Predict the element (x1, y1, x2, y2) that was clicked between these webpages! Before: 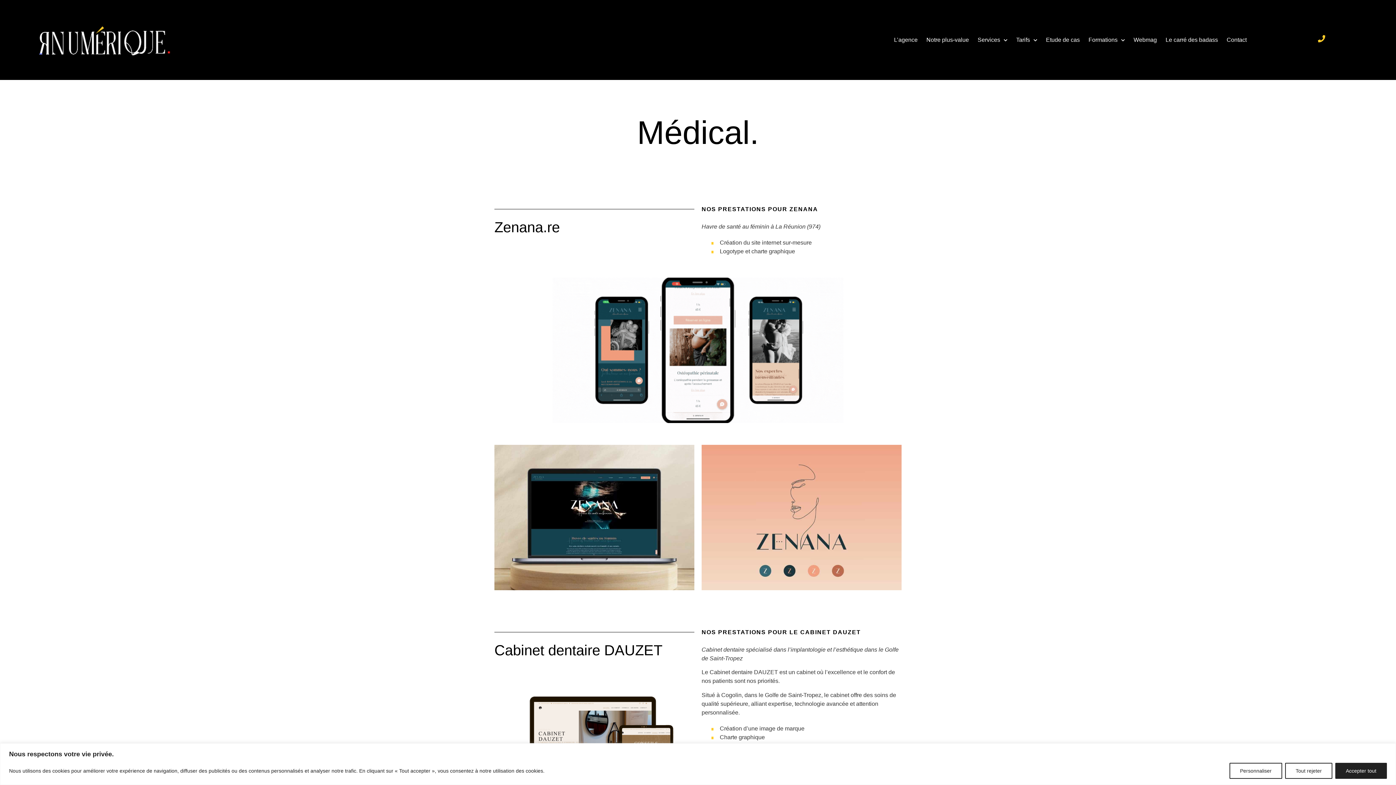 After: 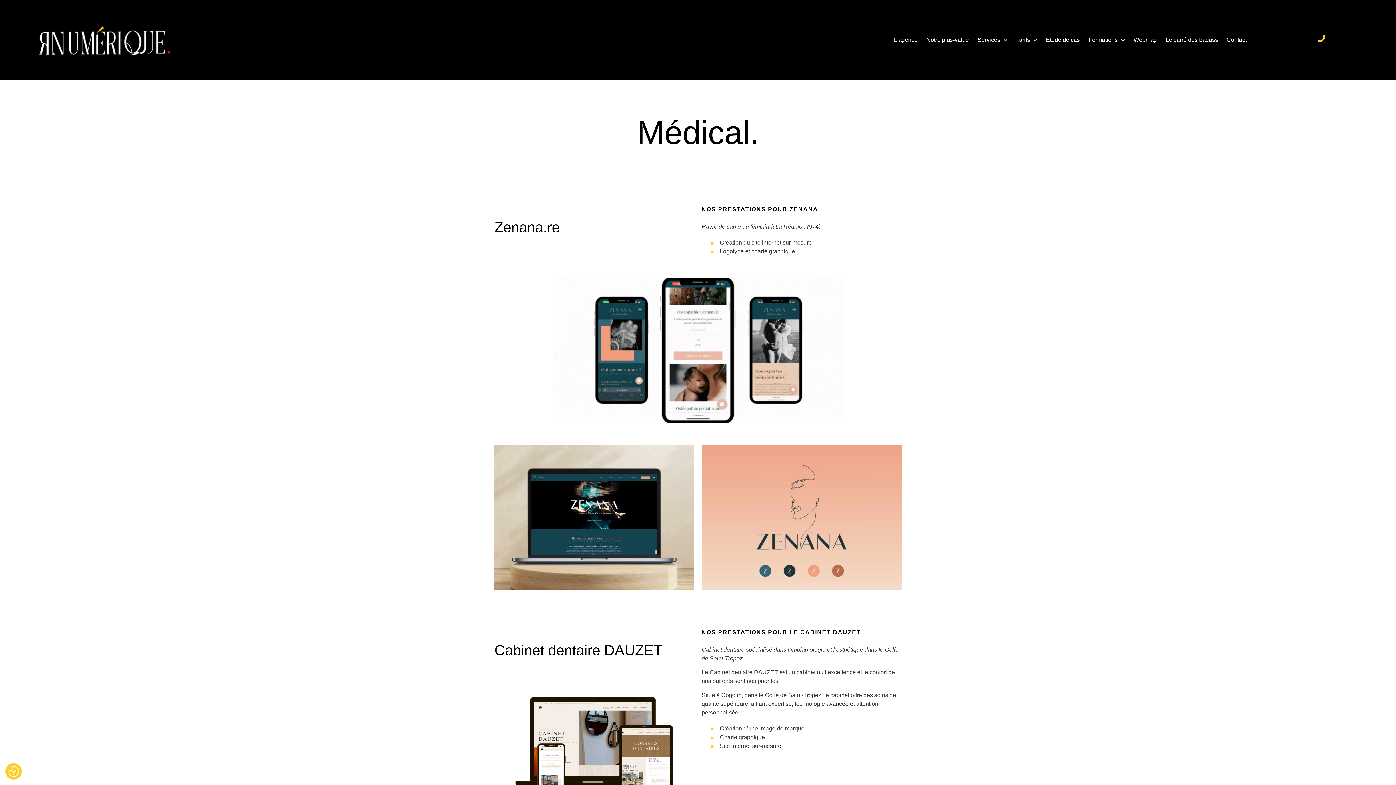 Action: bbox: (1335, 763, 1387, 779) label: Accepter tout